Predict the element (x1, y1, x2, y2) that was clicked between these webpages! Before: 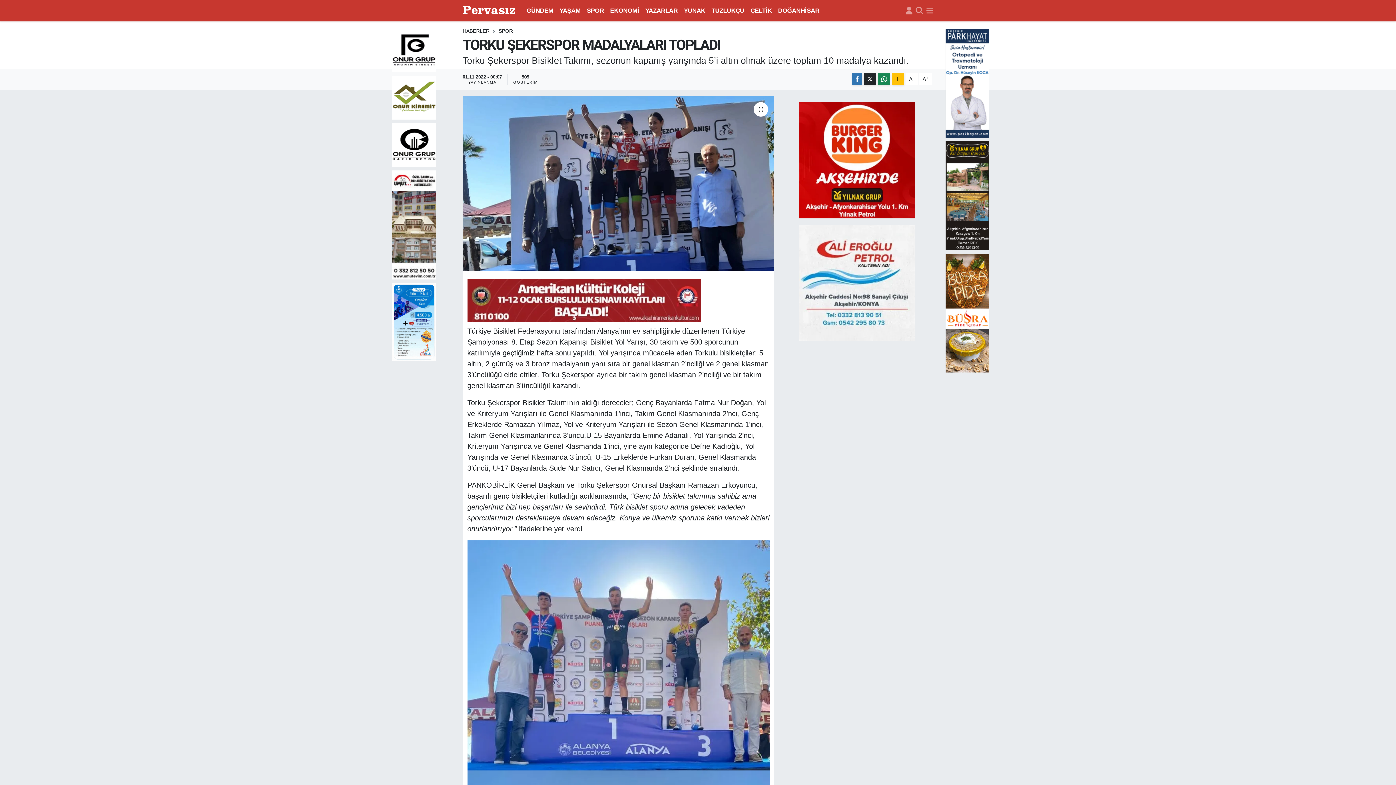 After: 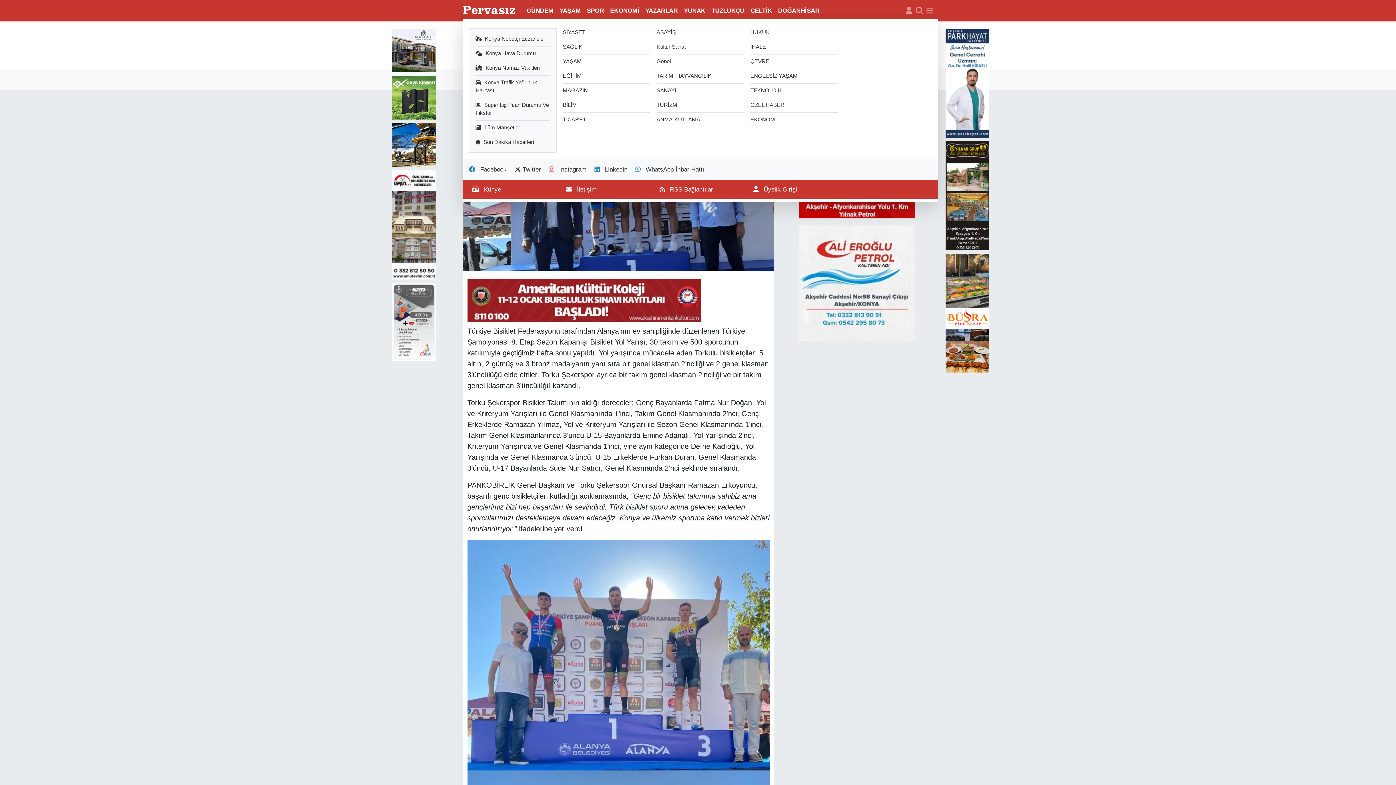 Action: bbox: (926, 6, 933, 15)